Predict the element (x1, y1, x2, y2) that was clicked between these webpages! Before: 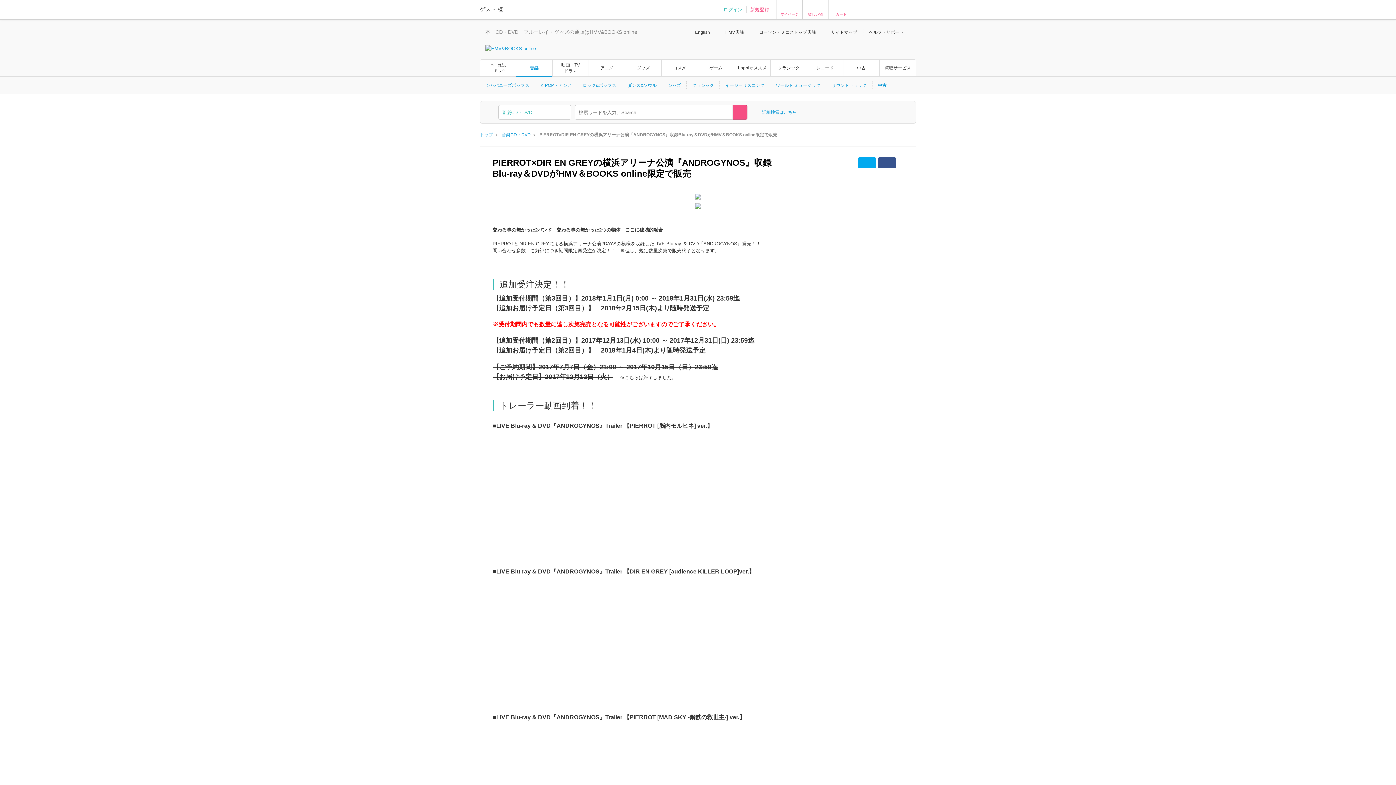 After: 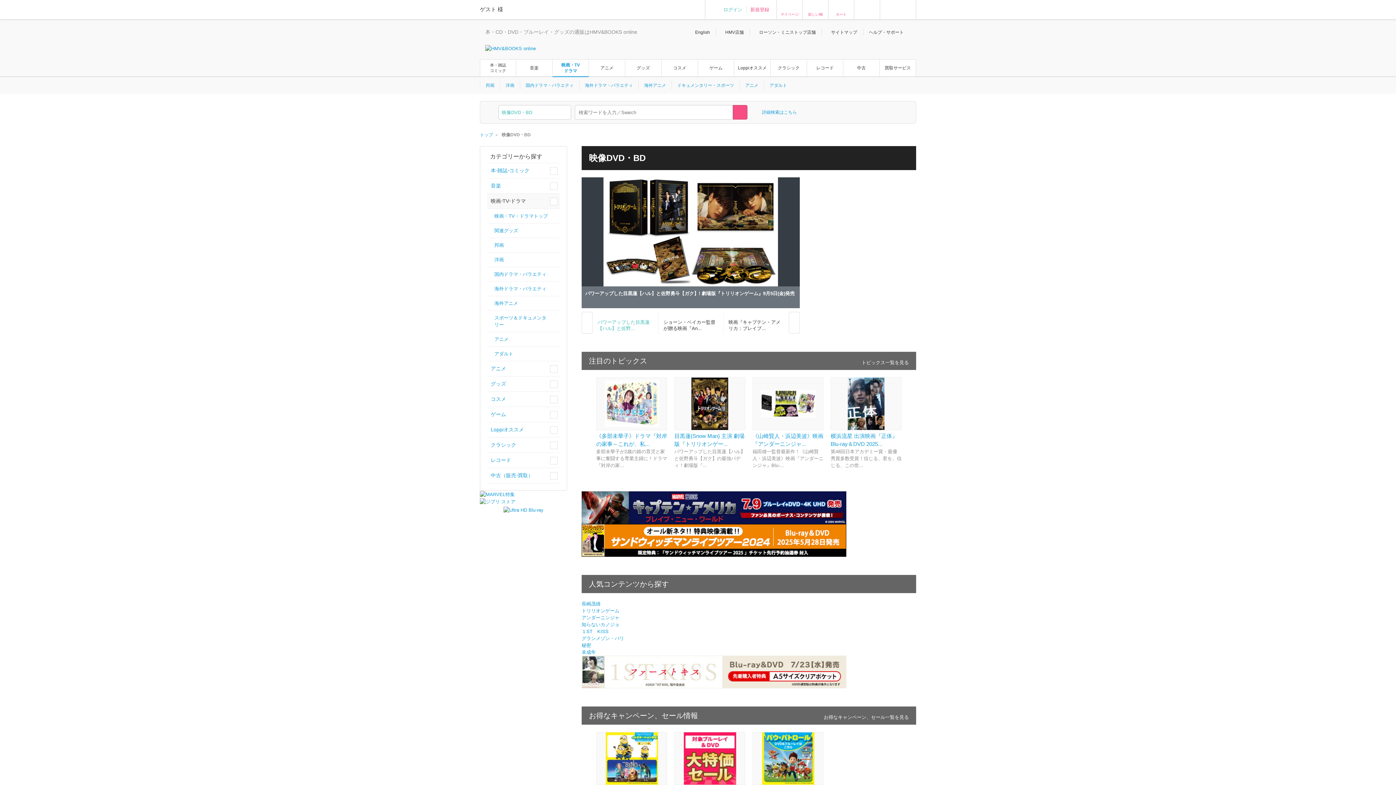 Action: bbox: (552, 52, 588, 83) label: 映画・TV
ドラマ